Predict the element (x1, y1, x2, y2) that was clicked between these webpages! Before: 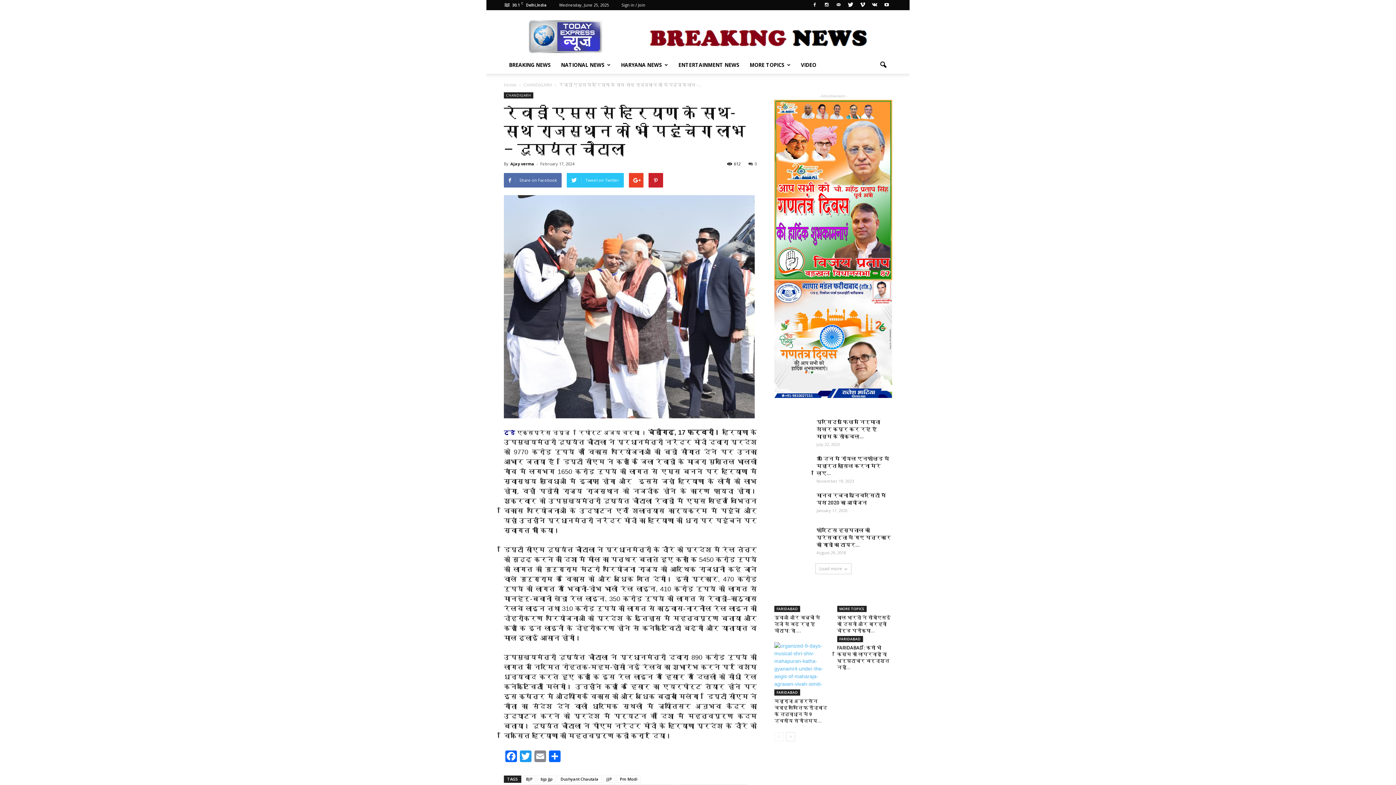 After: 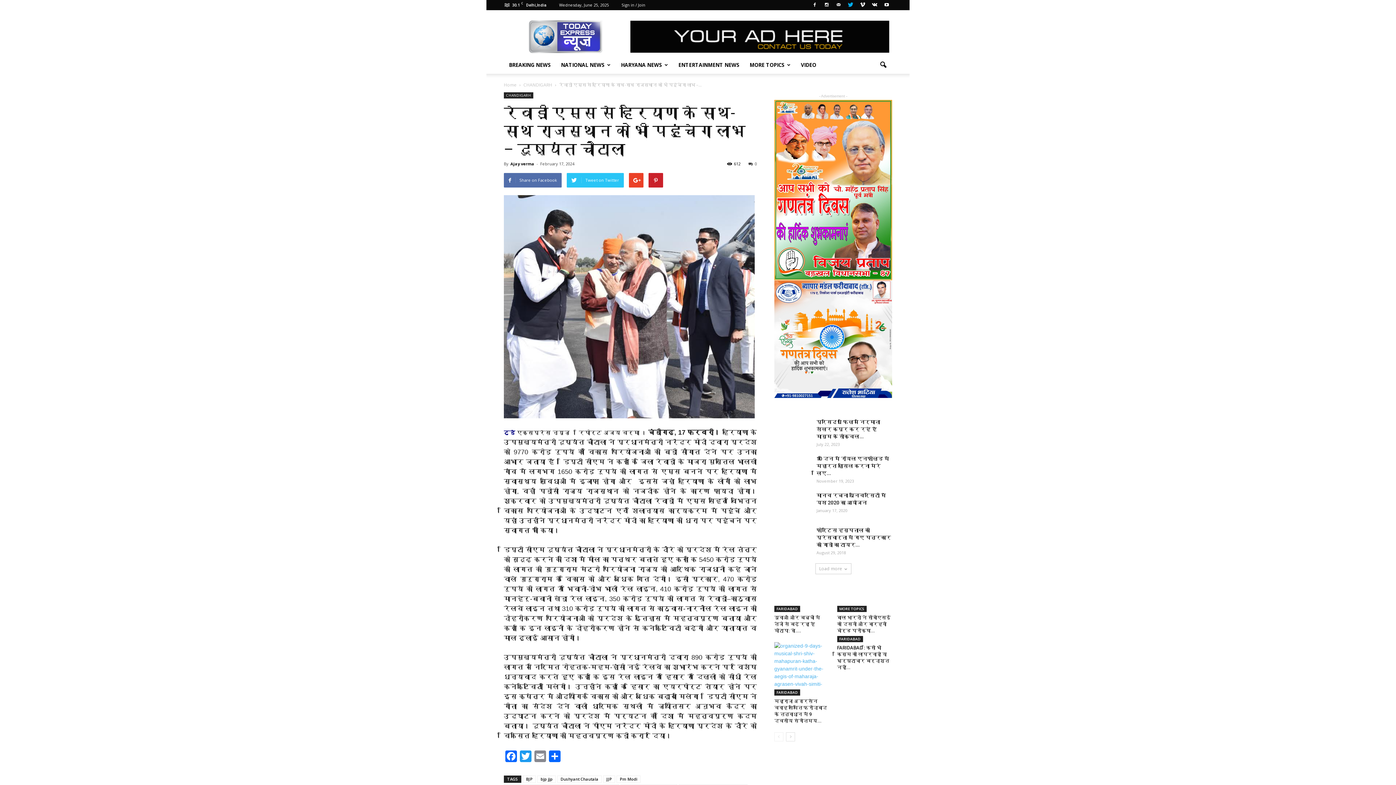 Action: bbox: (845, 0, 856, 10)